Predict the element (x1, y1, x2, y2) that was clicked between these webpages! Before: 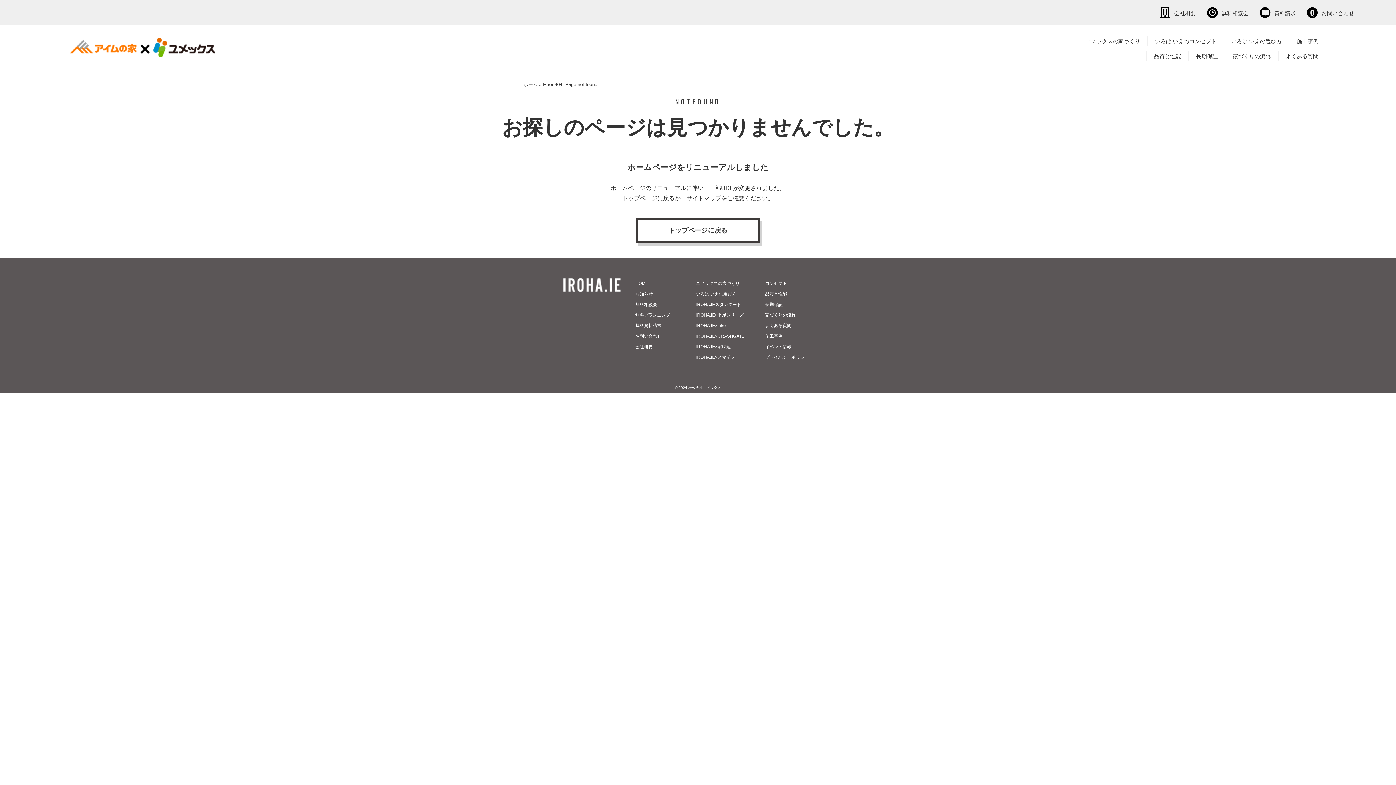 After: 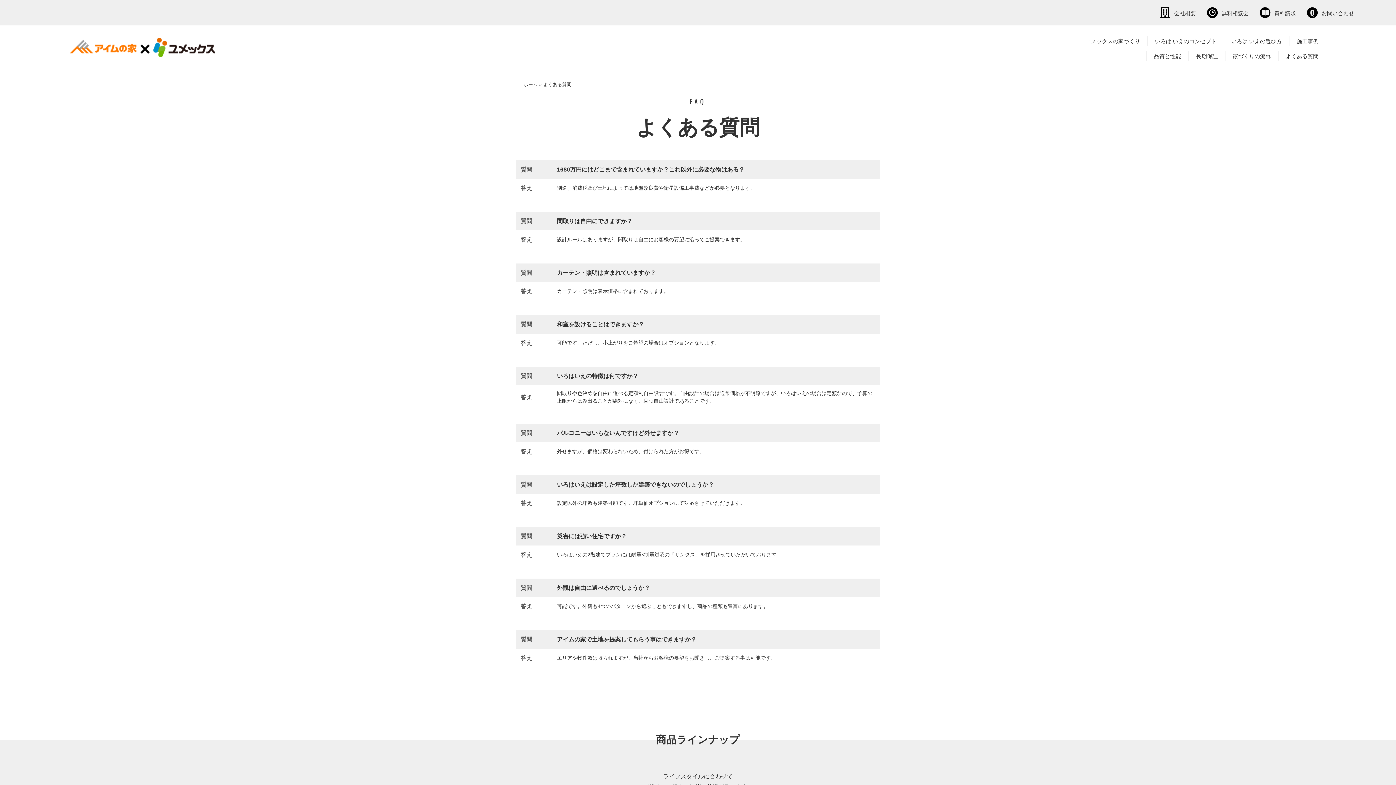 Action: bbox: (1286, 51, 1318, 61) label: よくある質問